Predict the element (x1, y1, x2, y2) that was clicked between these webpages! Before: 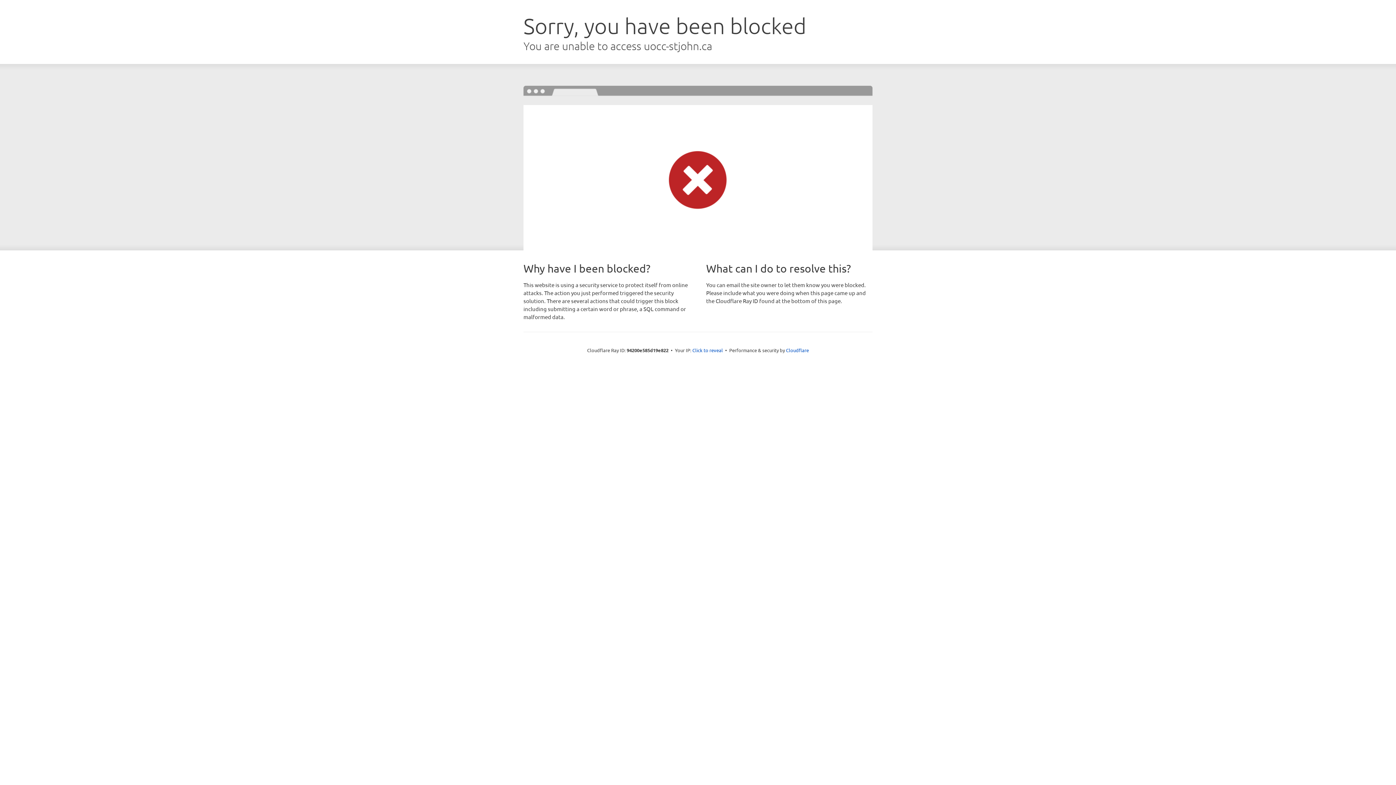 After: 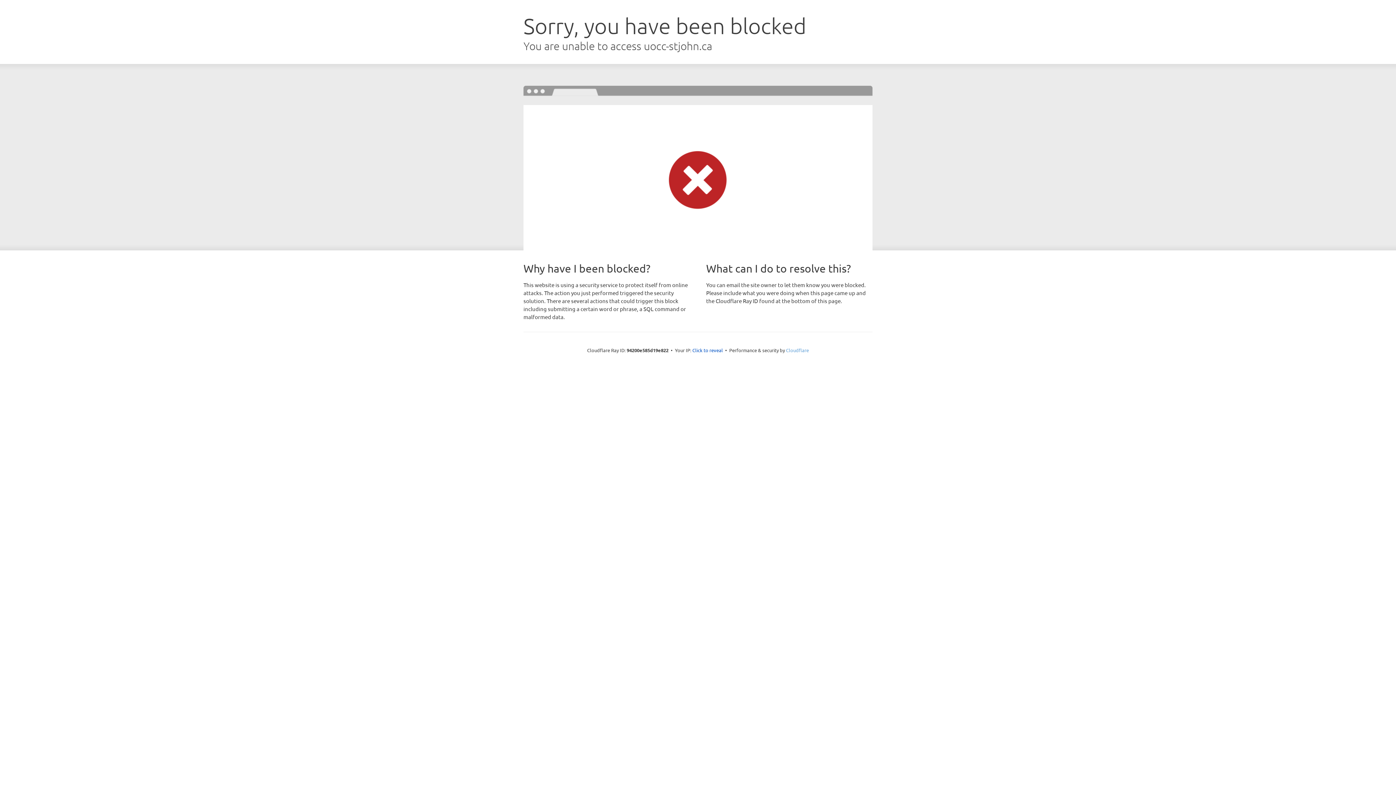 Action: bbox: (786, 347, 809, 353) label: Cloudflare